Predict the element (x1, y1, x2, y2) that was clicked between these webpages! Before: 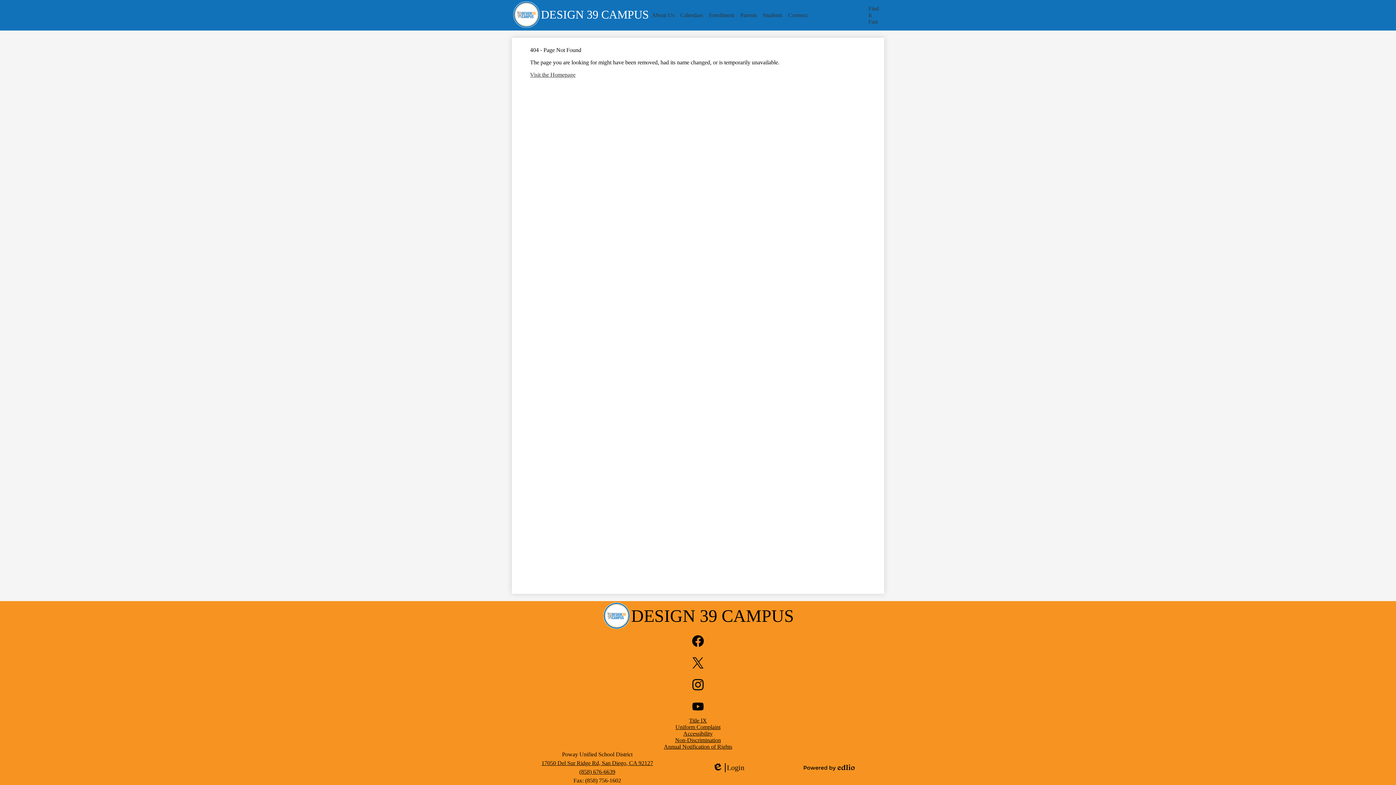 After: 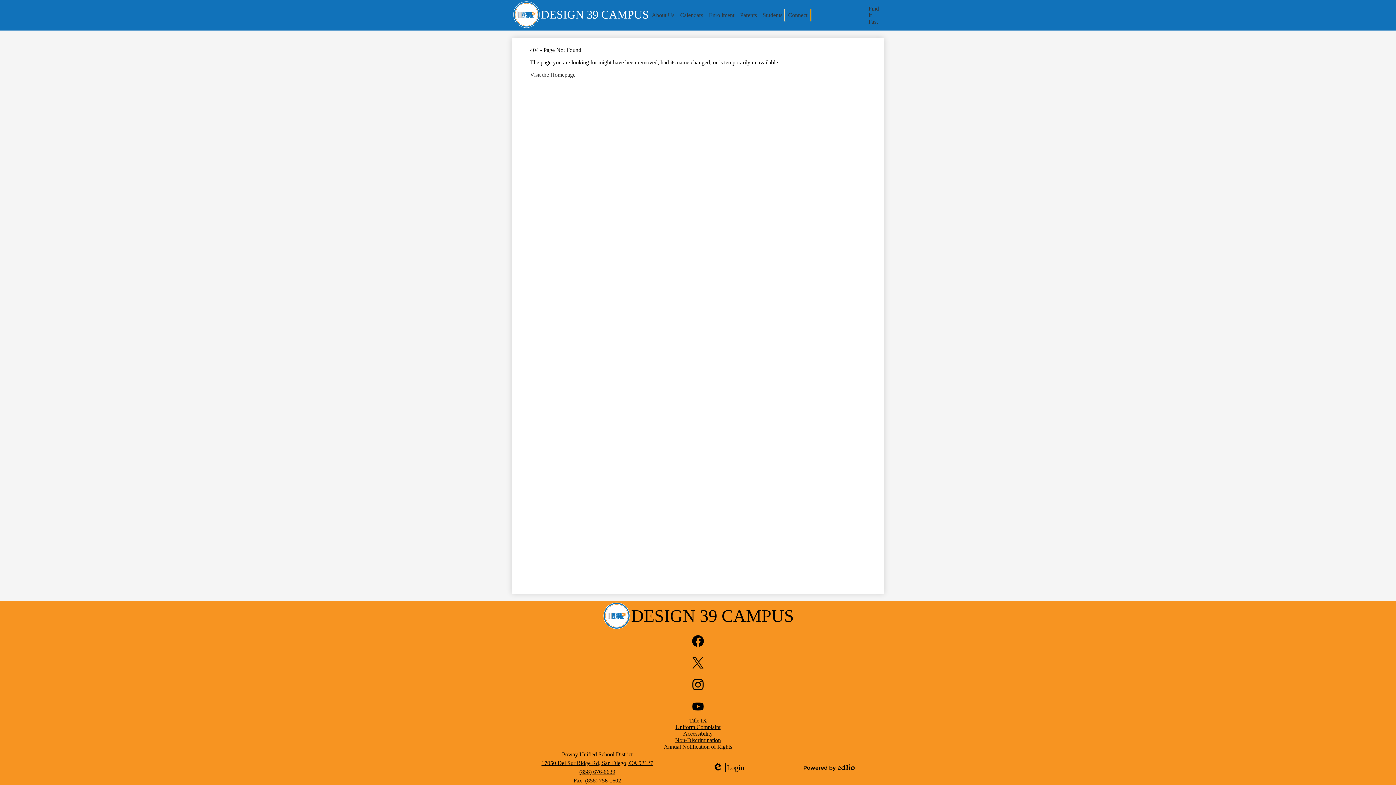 Action: bbox: (785, 9, 810, 21) label: Connect